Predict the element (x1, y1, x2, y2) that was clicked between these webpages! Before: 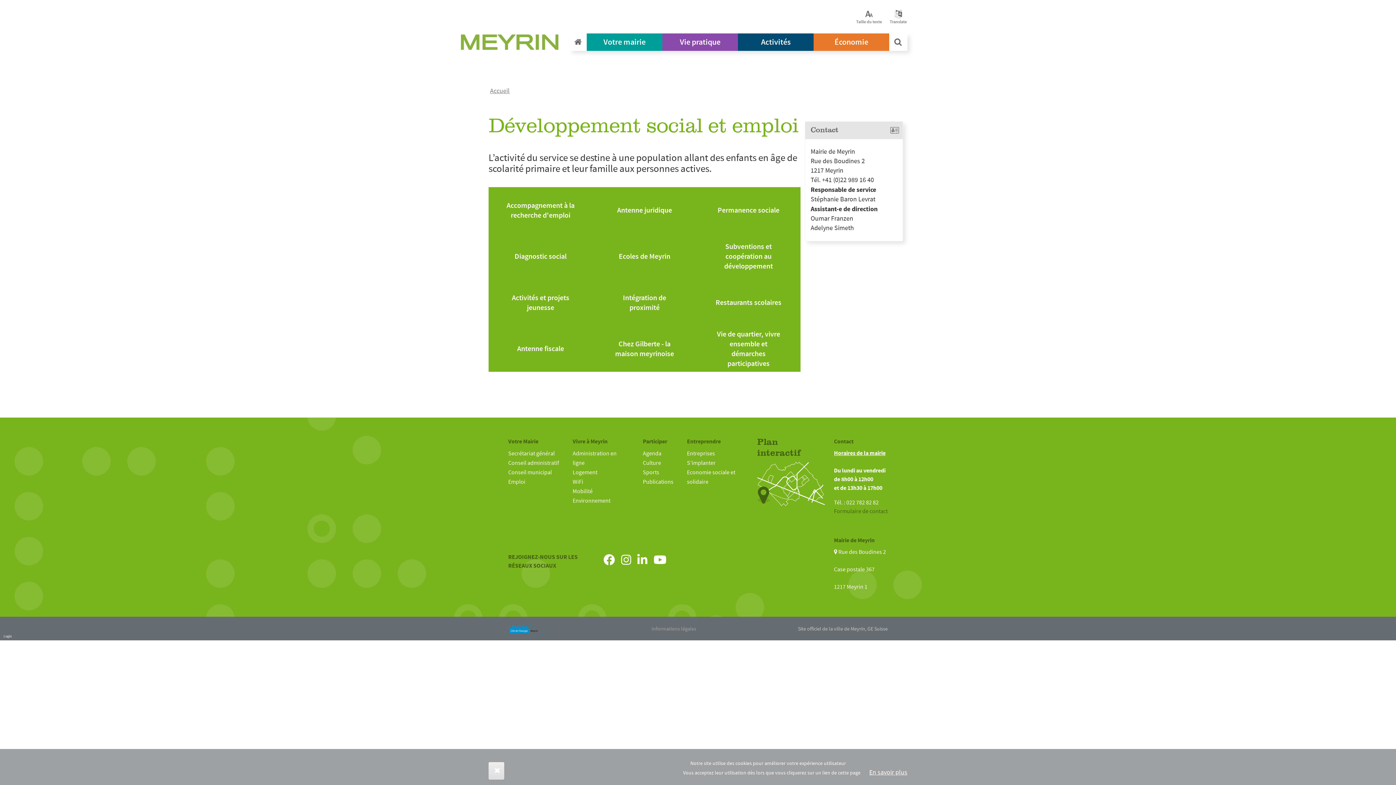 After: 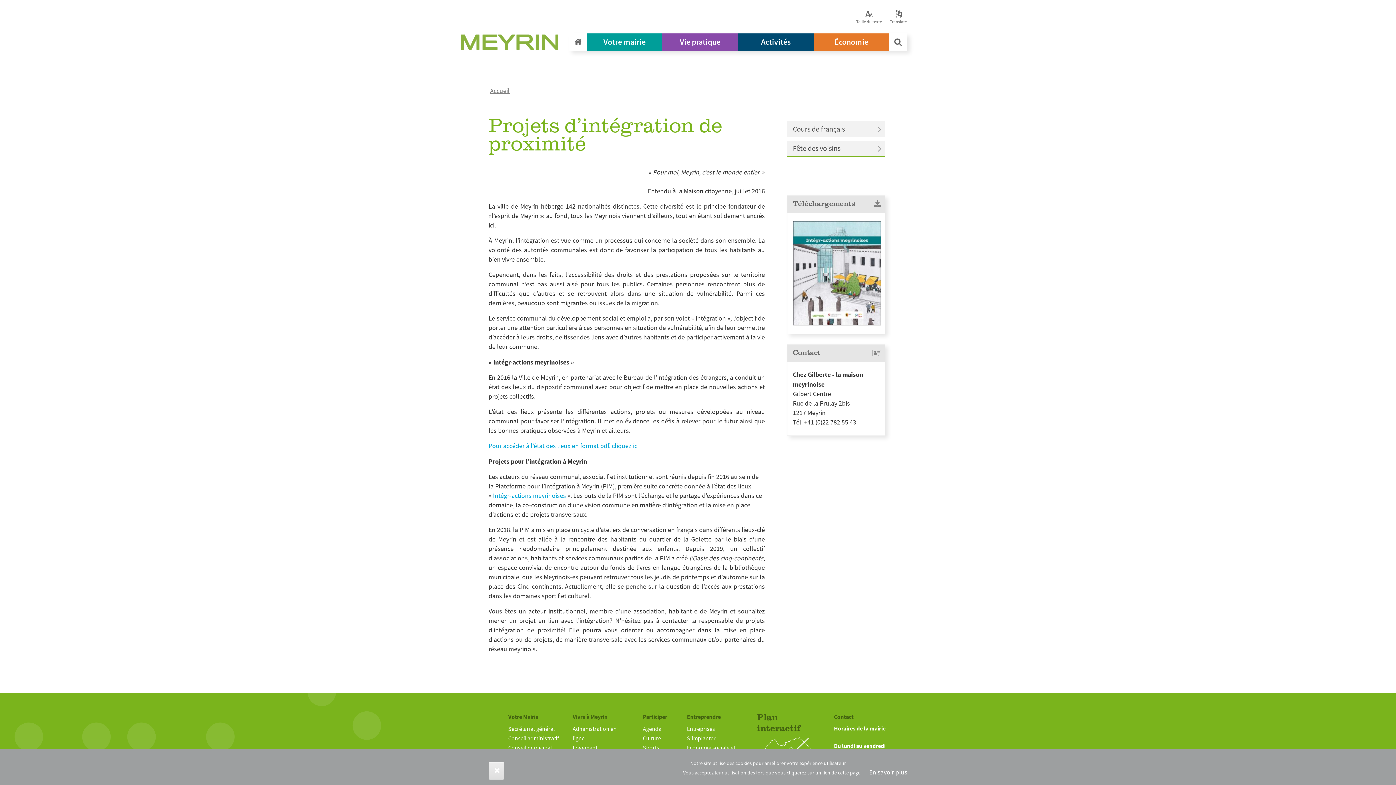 Action: bbox: (610, 292, 679, 312) label: Intégration de proximité